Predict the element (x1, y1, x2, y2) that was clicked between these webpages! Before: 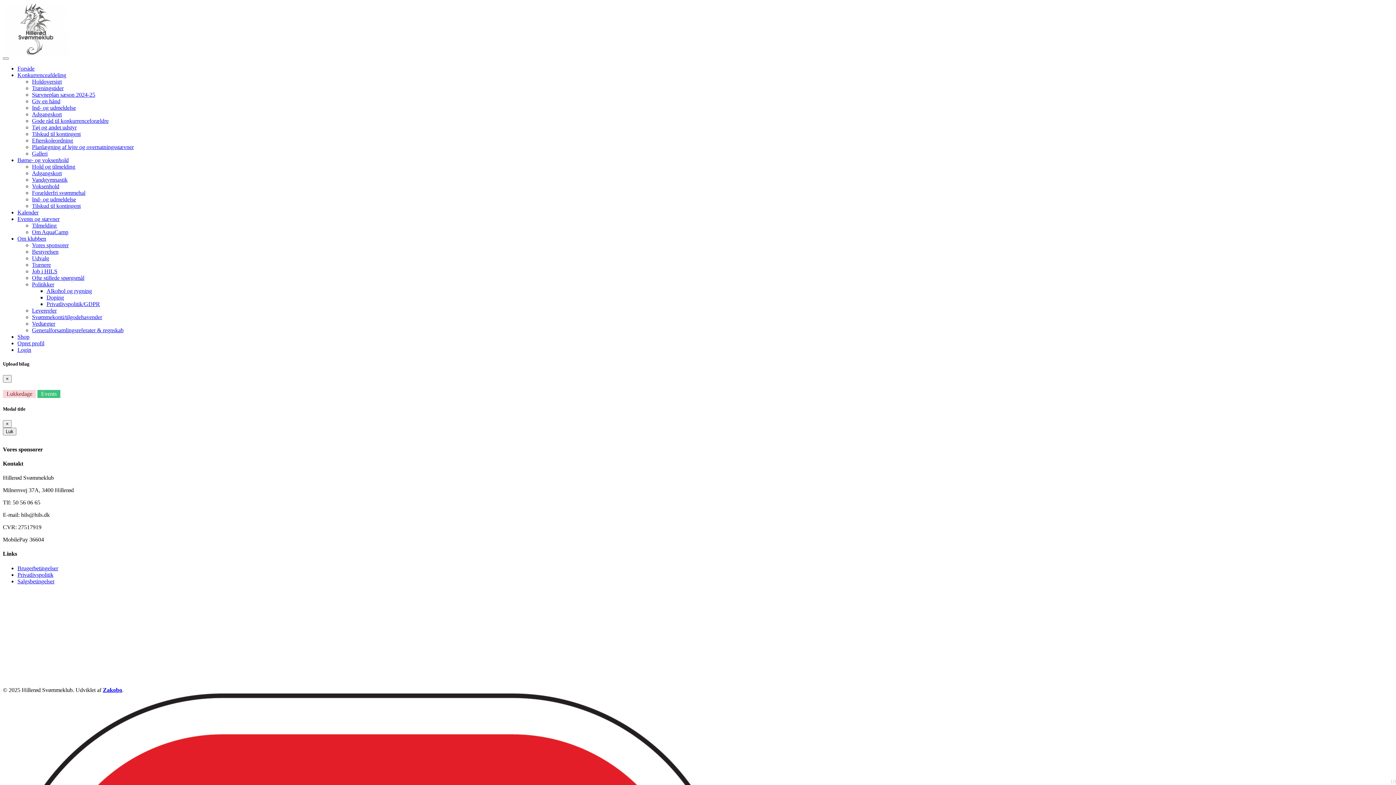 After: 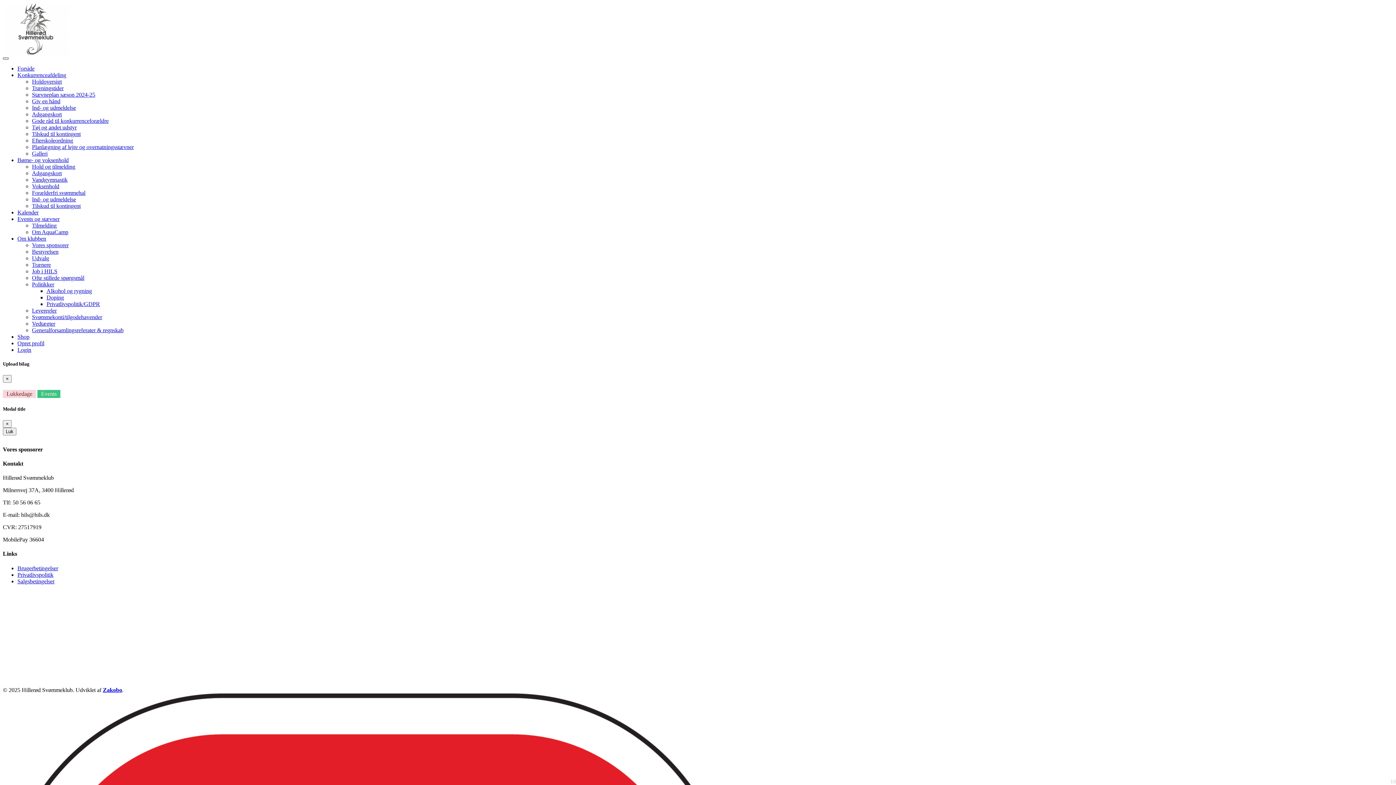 Action: bbox: (2, 57, 8, 59) label: Toggle navigation